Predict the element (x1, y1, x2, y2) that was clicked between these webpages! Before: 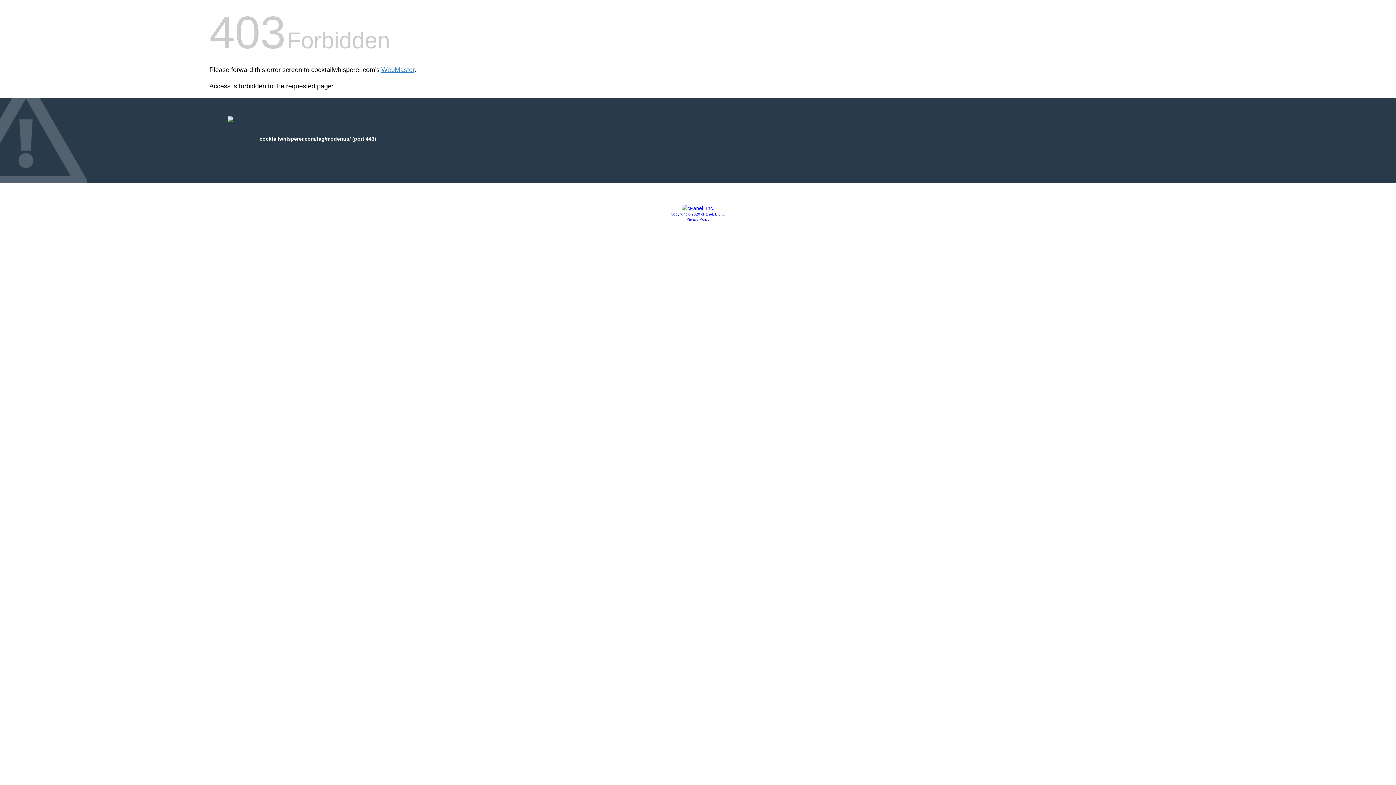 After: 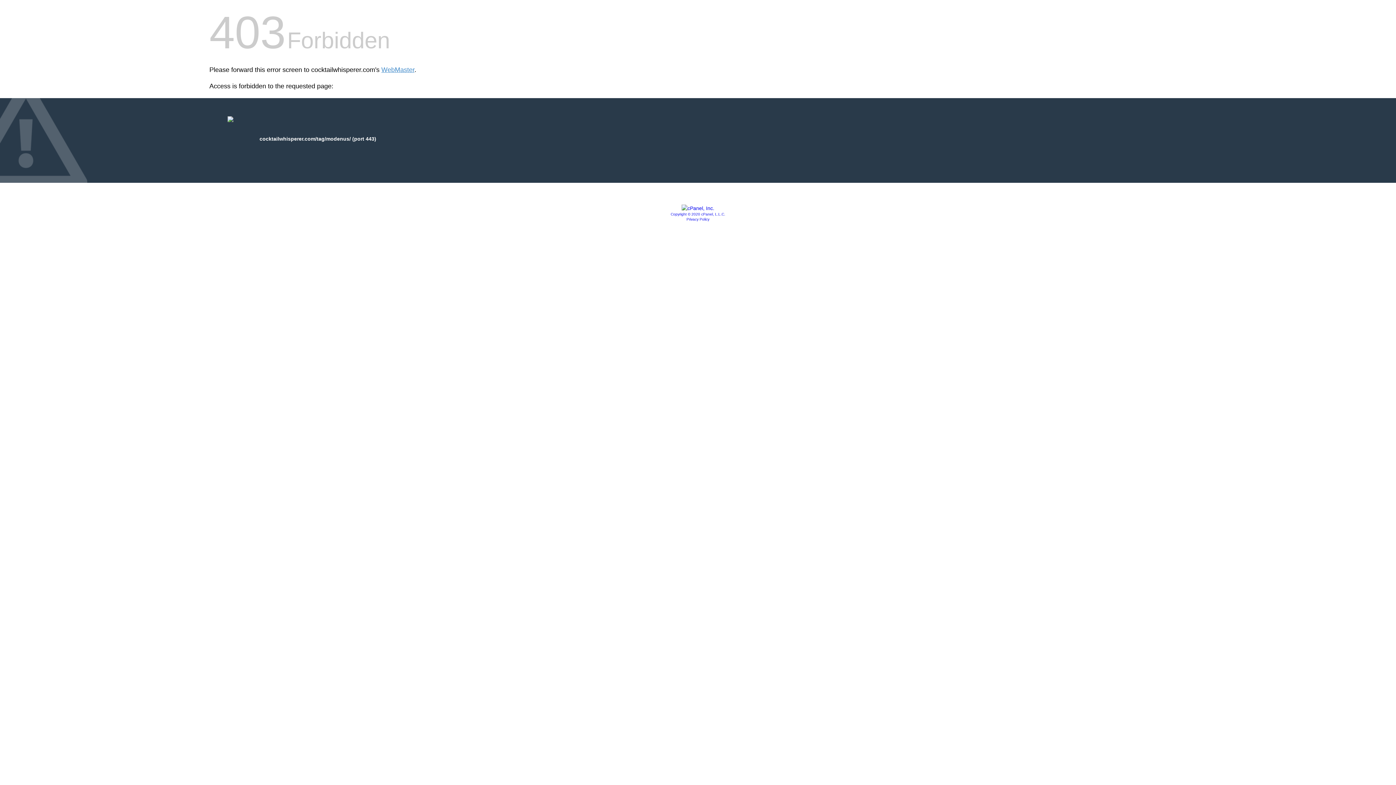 Action: bbox: (681, 205, 714, 211)